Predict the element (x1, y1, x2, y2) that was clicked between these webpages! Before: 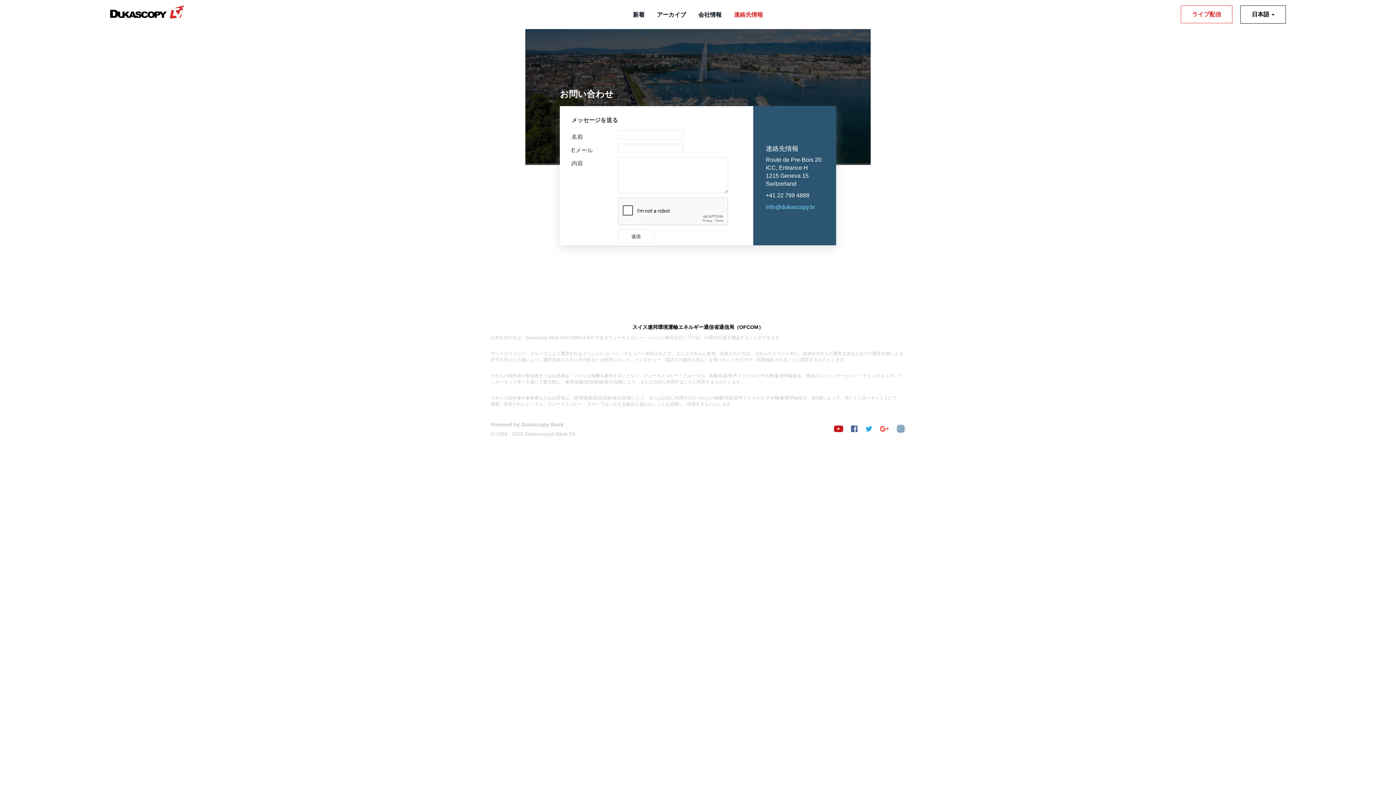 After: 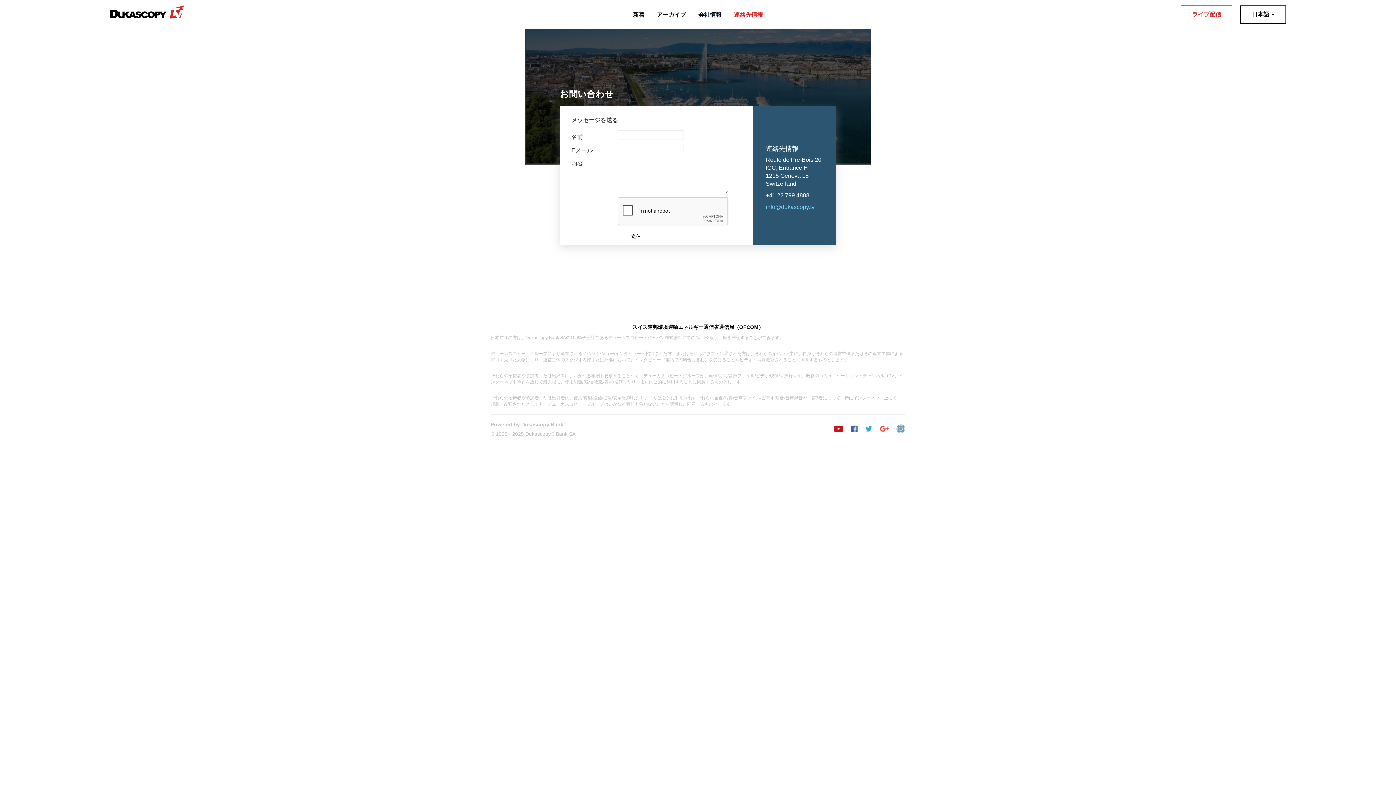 Action: label:   bbox: (834, 425, 851, 431)